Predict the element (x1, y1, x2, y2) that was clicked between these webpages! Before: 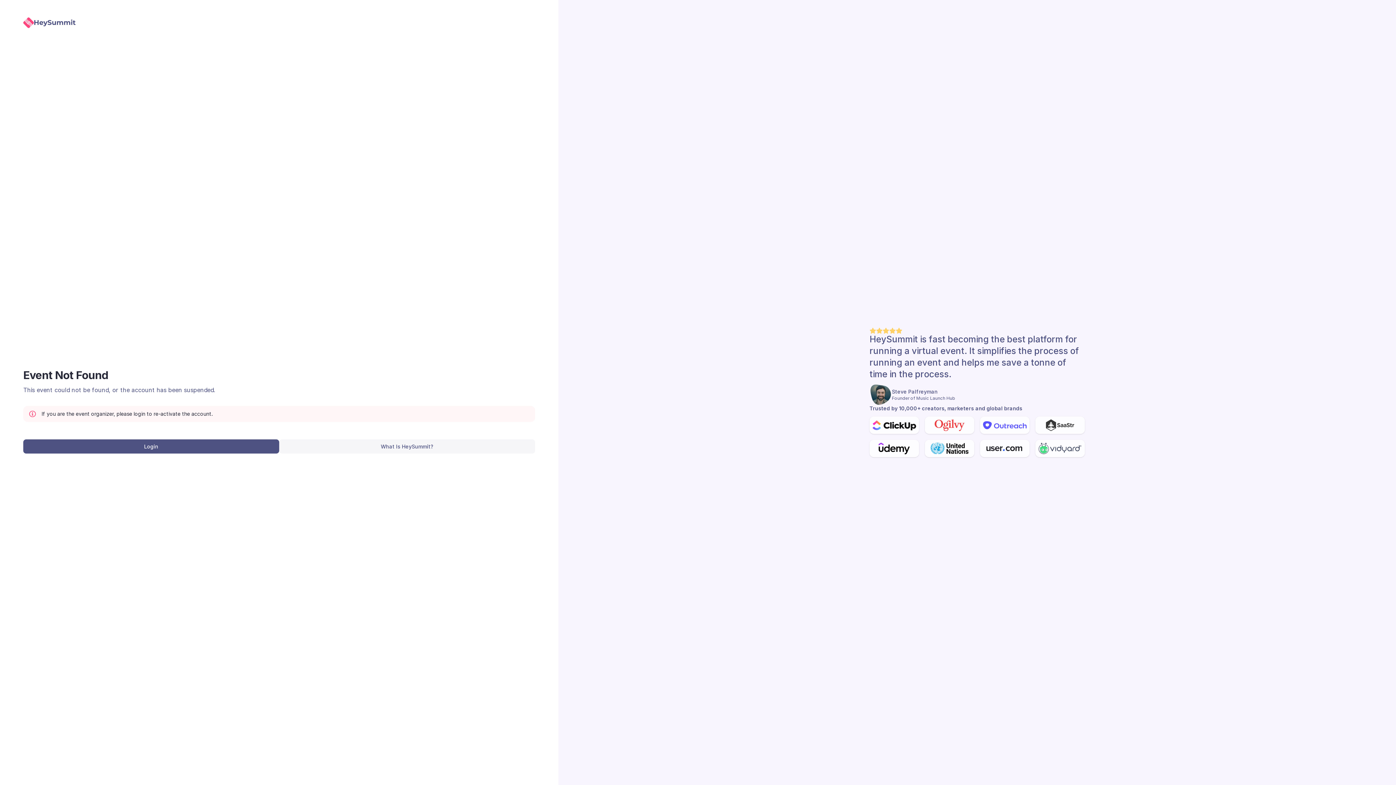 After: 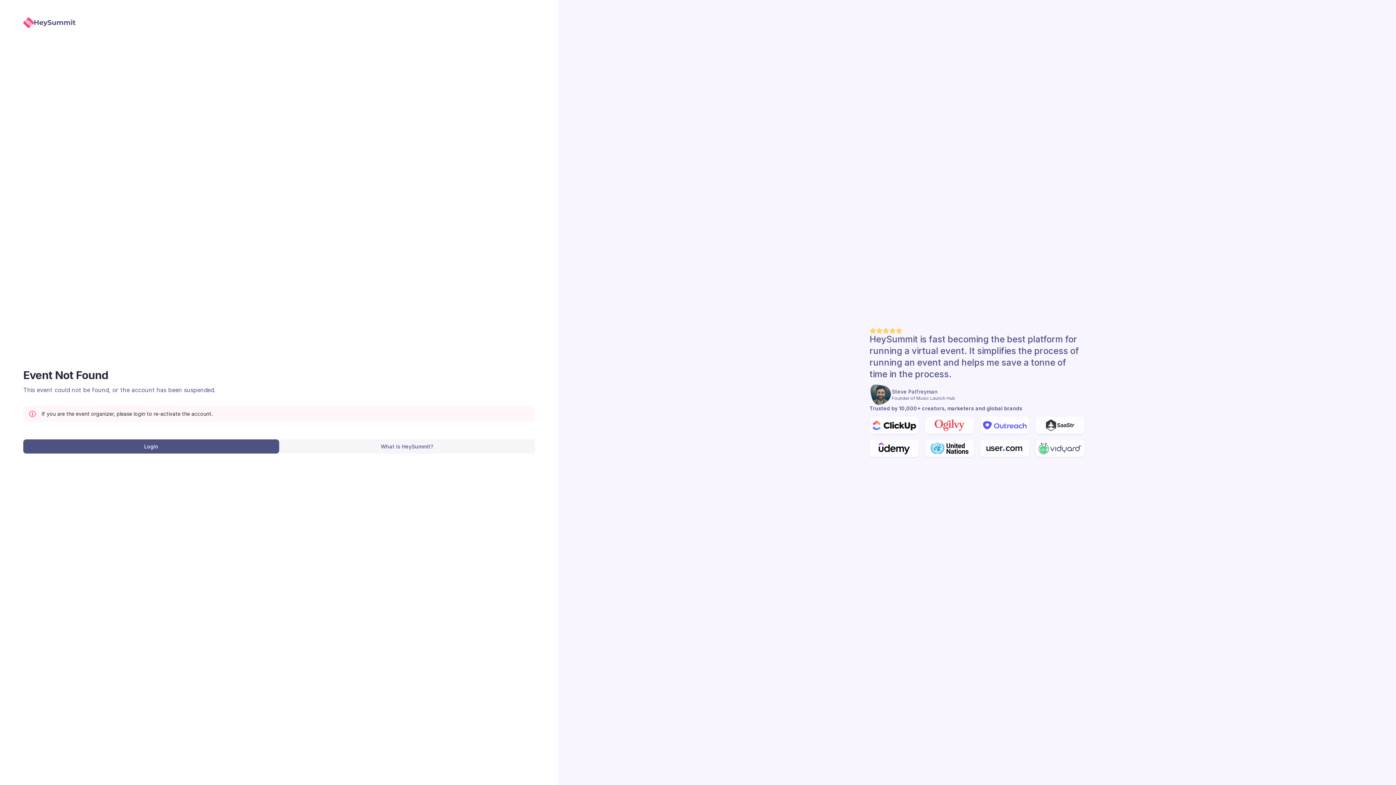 Action: bbox: (23, 17, 75, 28)